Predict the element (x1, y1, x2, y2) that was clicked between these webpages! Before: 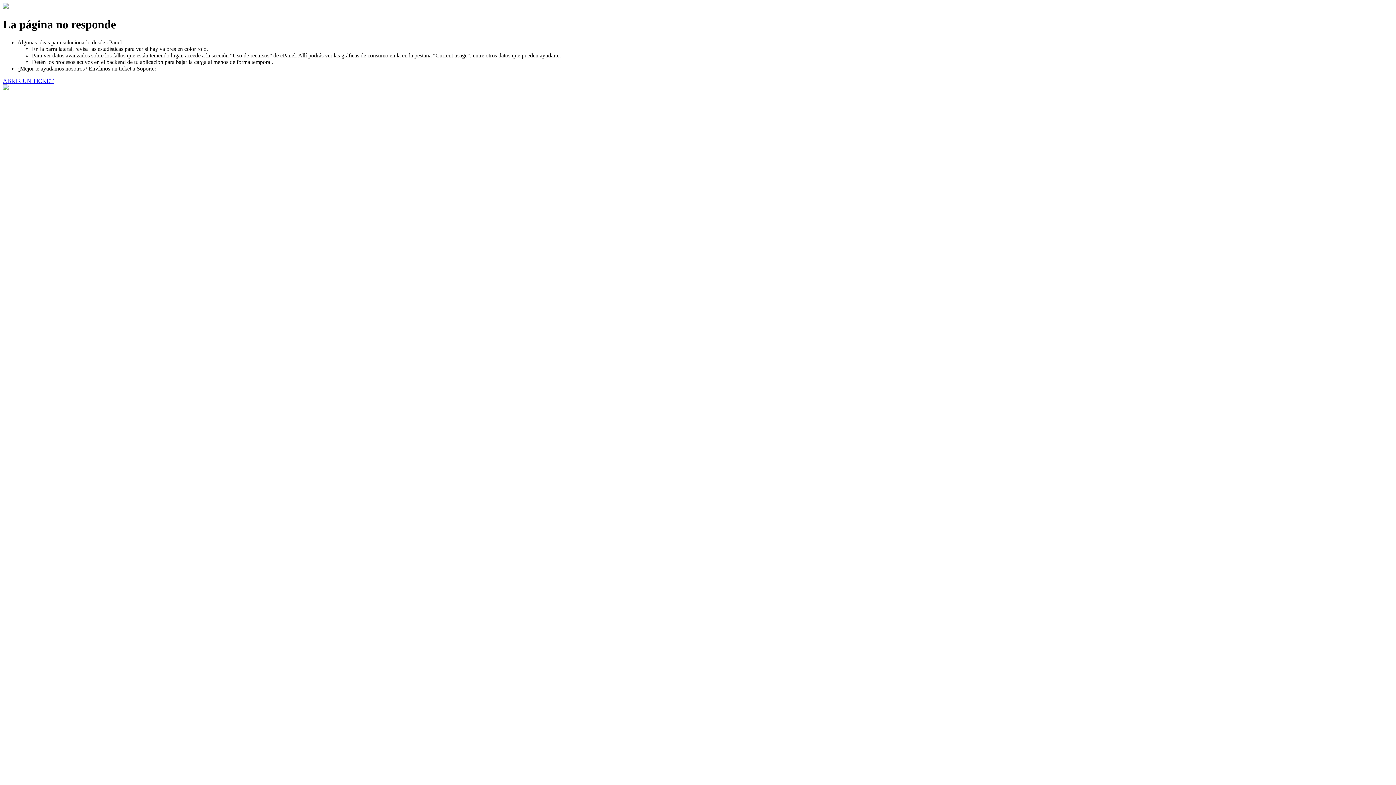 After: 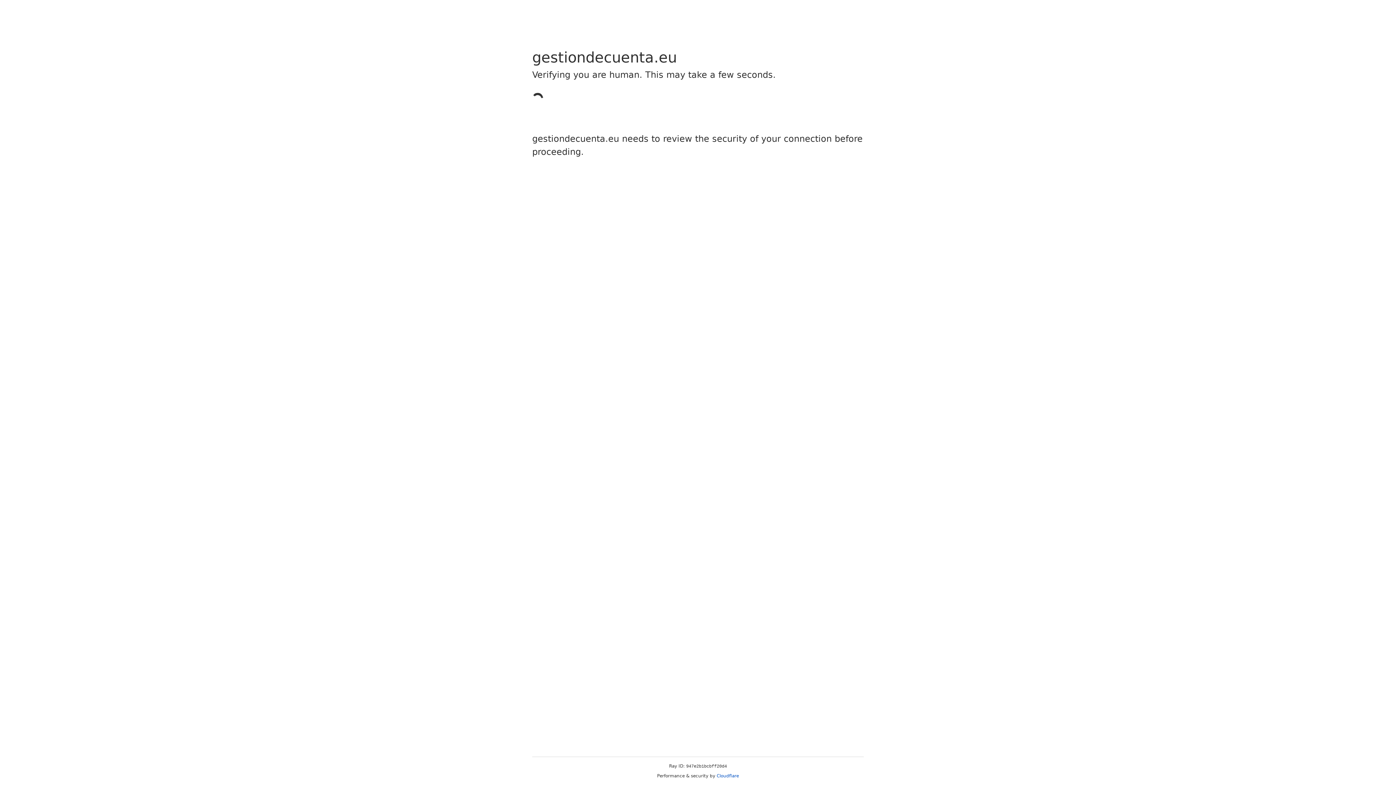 Action: label: ABRIR UN TICKET bbox: (2, 77, 53, 83)